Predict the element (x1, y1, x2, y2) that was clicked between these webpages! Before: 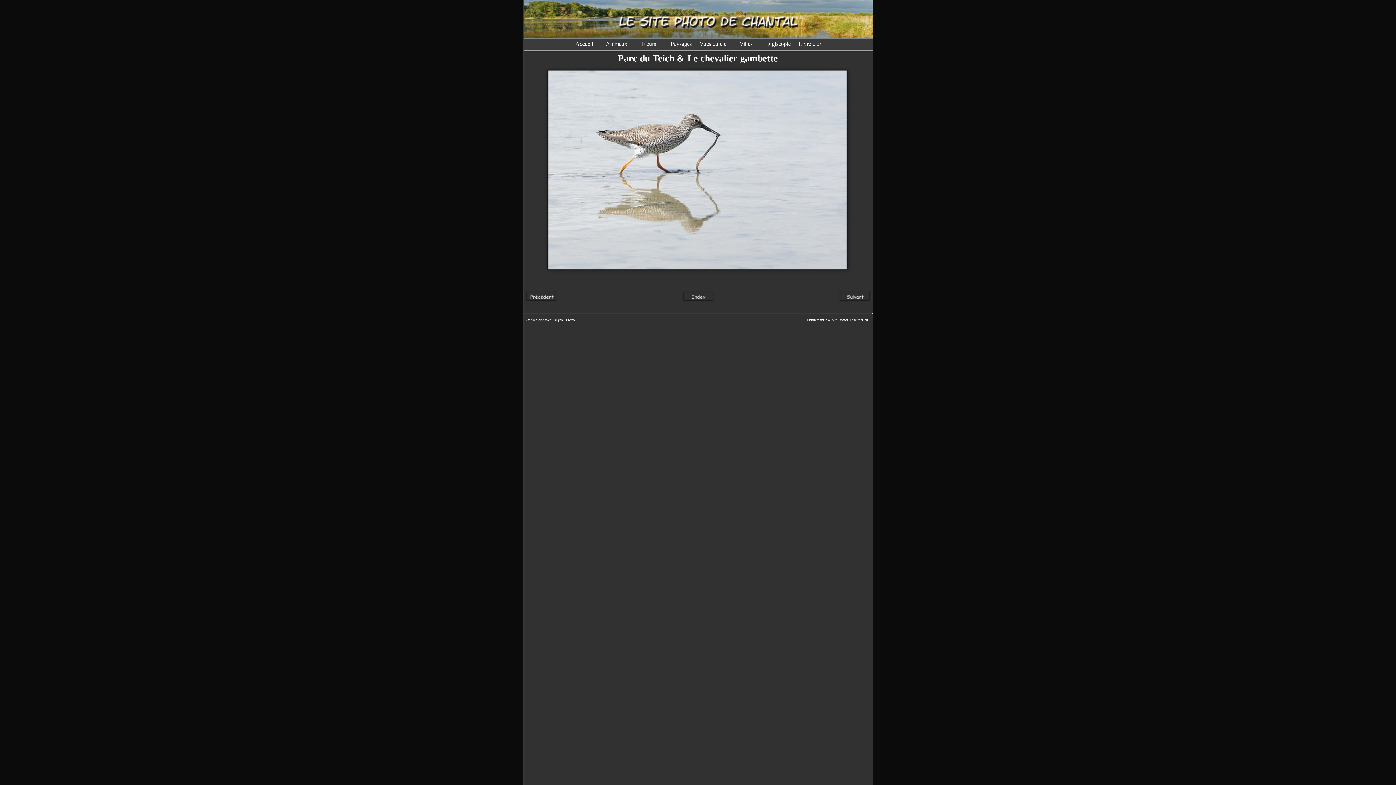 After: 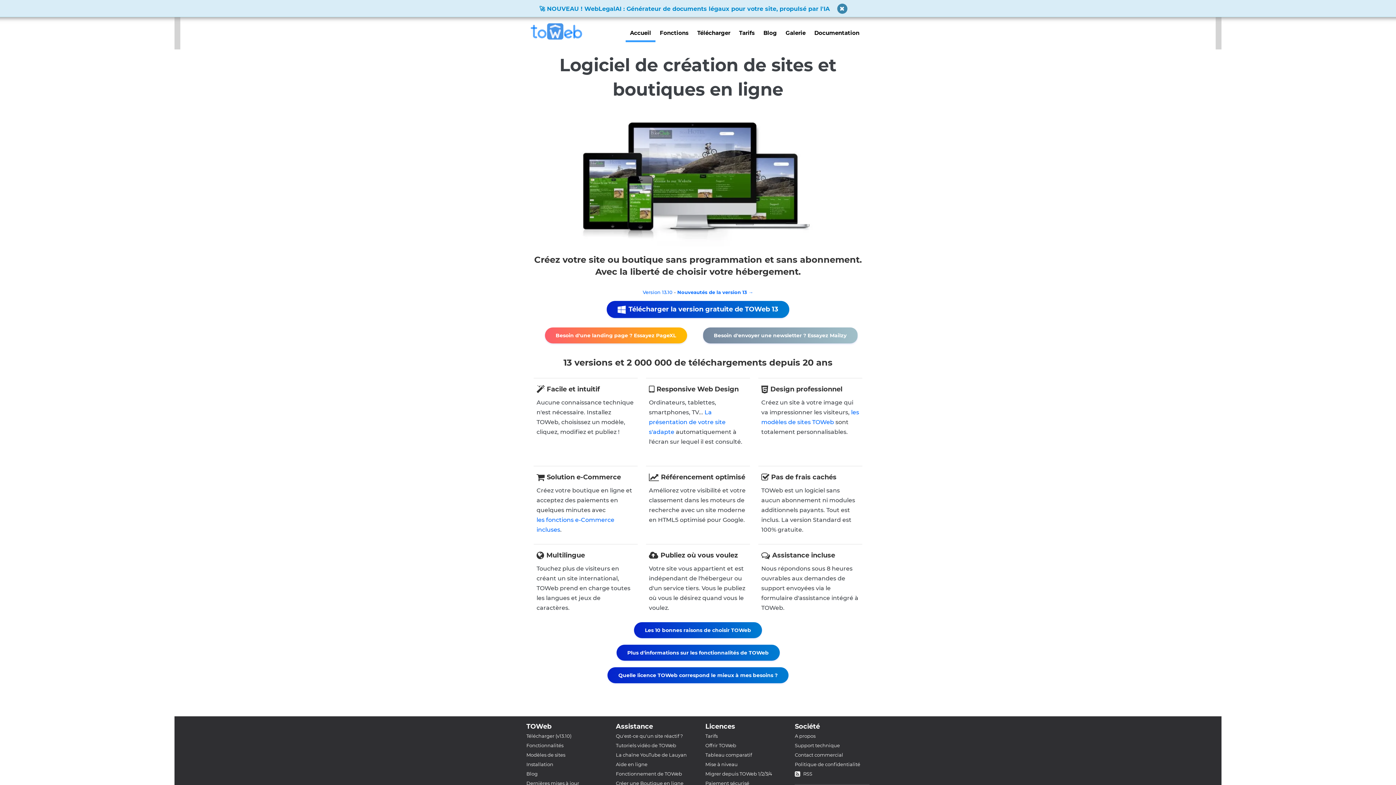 Action: bbox: (524, 318, 574, 322) label: Site web créé avec Lauyan TOWeb